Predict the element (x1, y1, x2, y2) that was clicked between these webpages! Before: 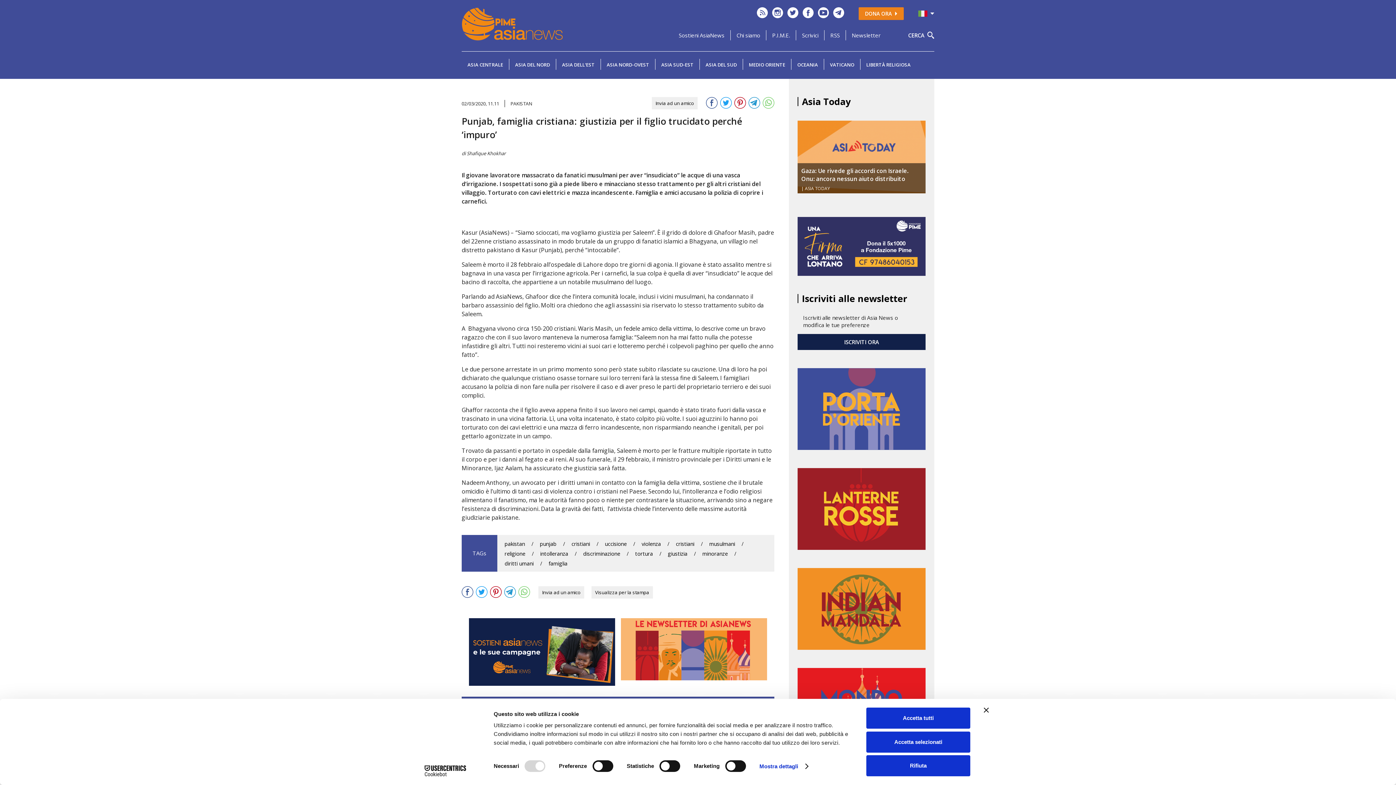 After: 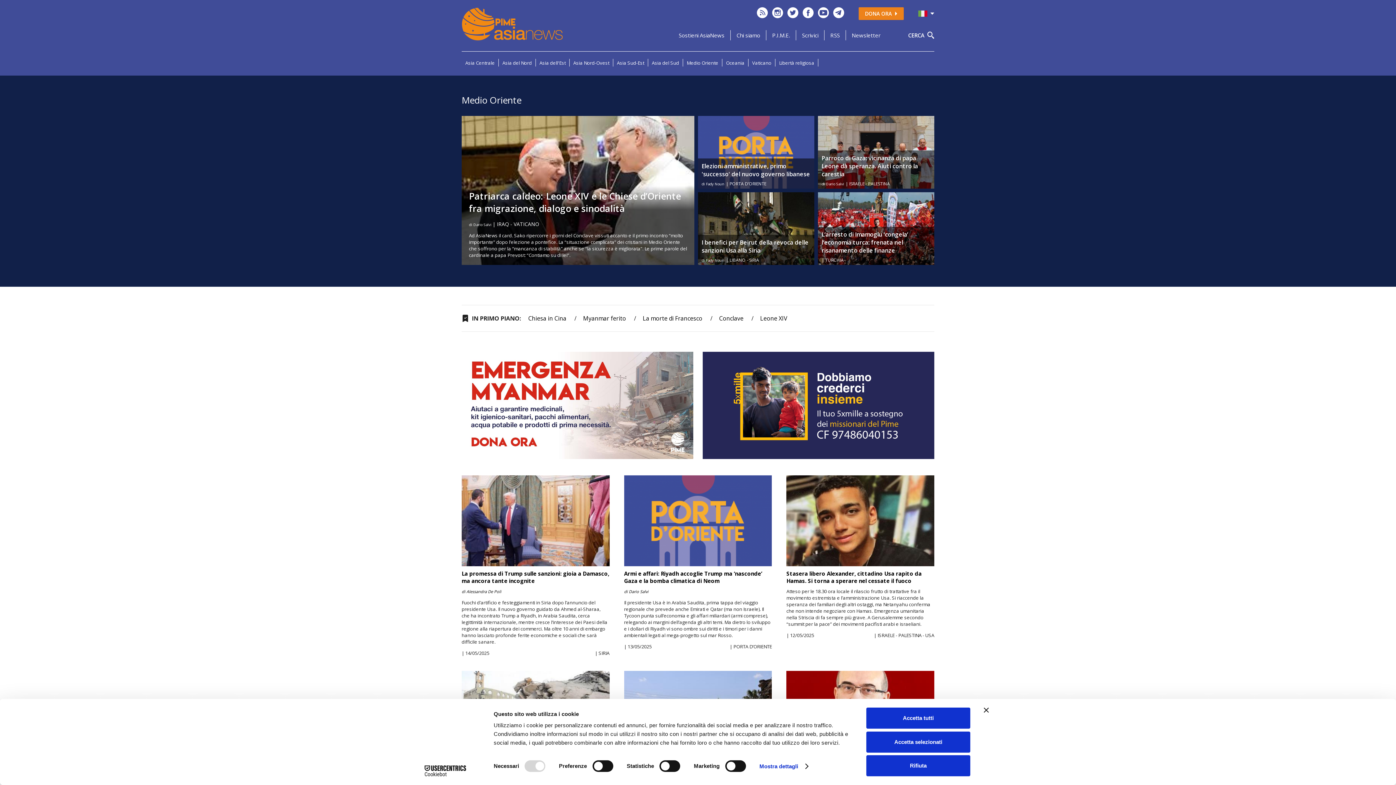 Action: bbox: (749, 61, 785, 68) label: MEDIO ORIENTE